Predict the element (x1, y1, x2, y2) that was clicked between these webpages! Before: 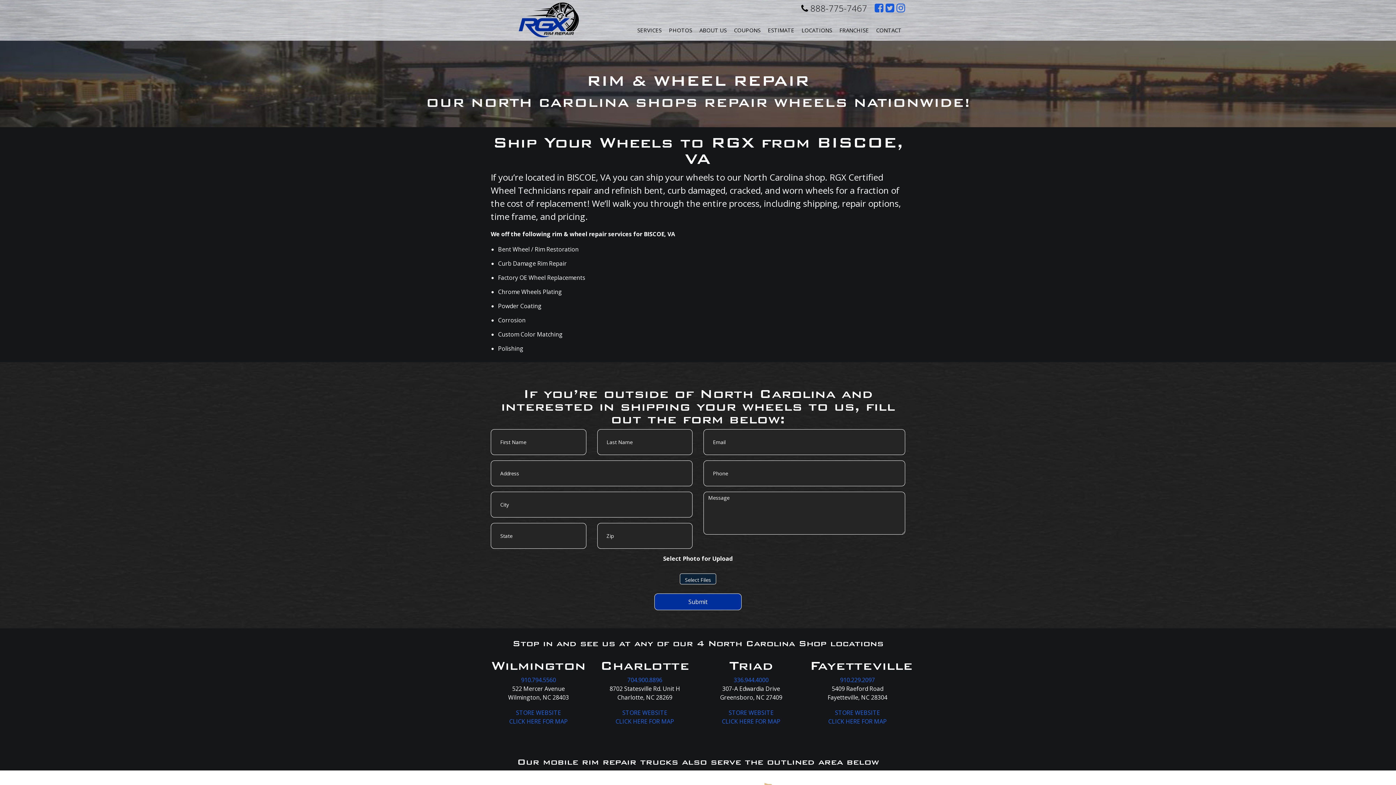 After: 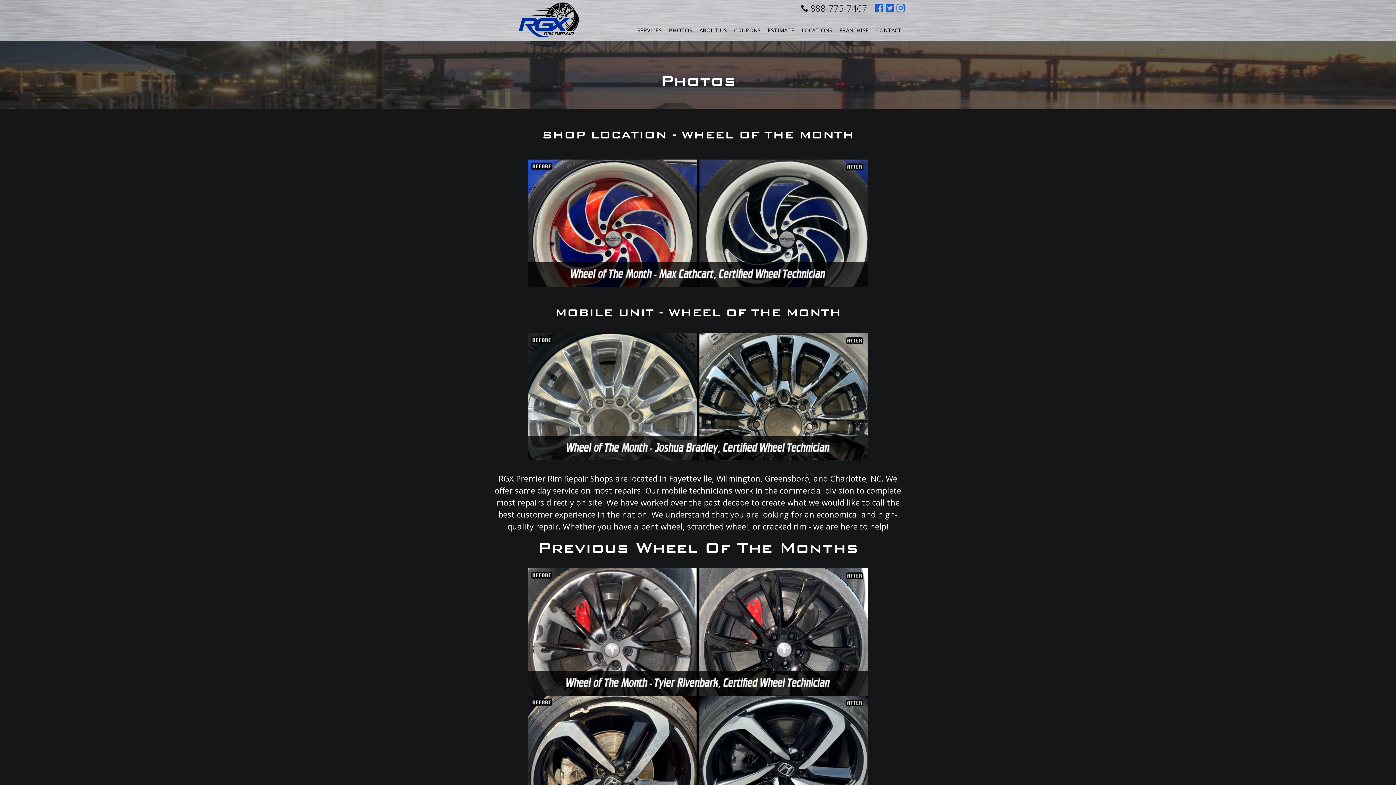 Action: label: PHOTOS bbox: (665, 22, 696, 37)